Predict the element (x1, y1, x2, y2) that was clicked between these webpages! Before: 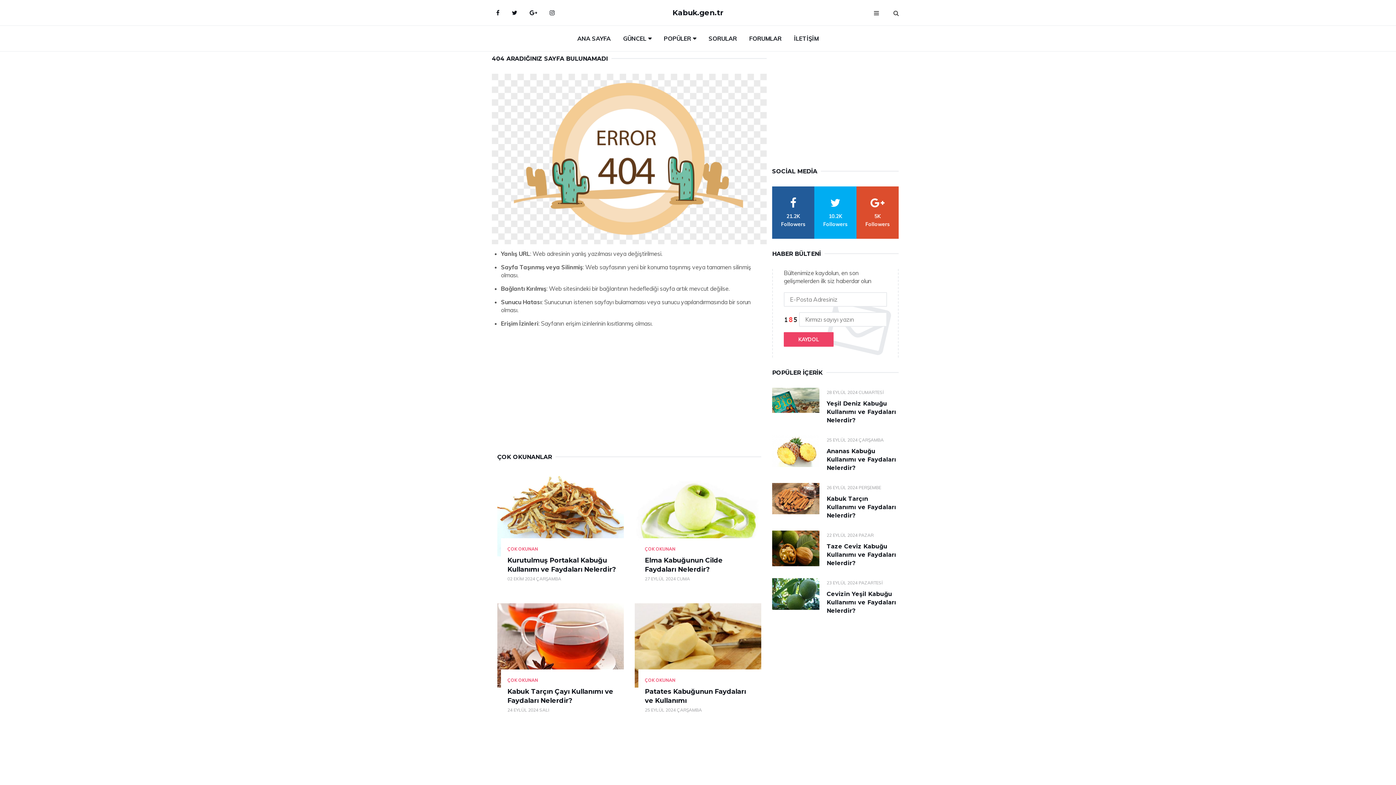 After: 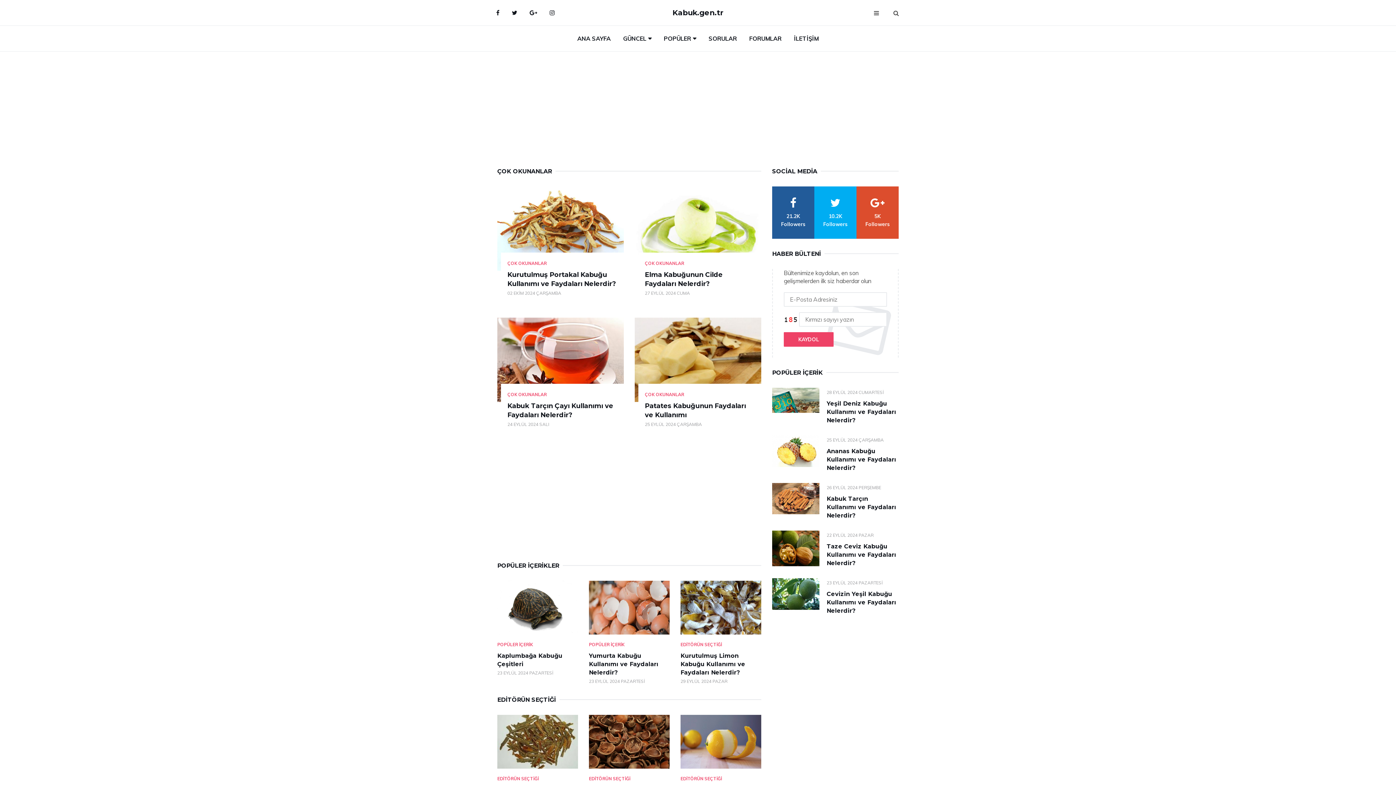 Action: label: ÇOK OKUNAN bbox: (645, 546, 675, 552)